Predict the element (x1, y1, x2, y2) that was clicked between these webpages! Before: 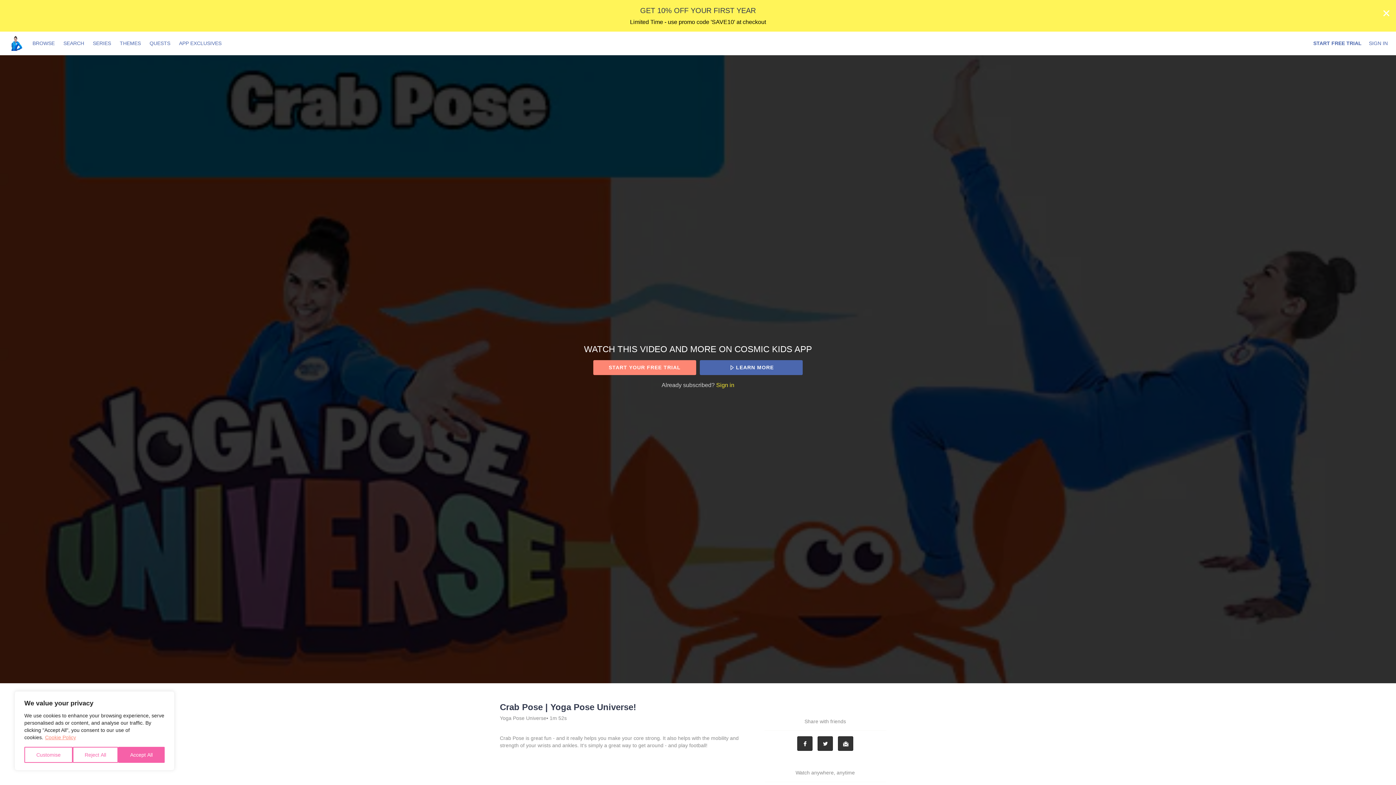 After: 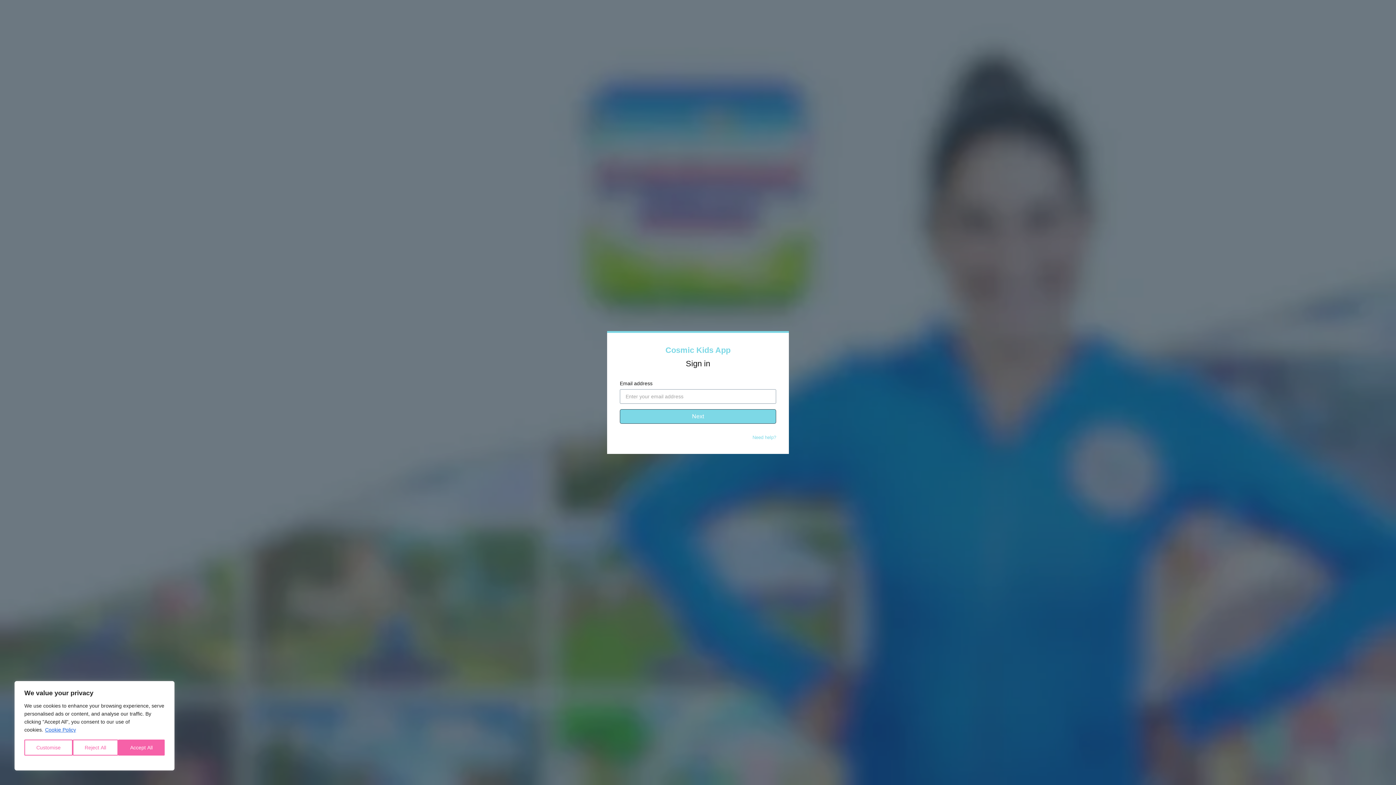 Action: bbox: (1369, 40, 1388, 46) label: SIGN IN